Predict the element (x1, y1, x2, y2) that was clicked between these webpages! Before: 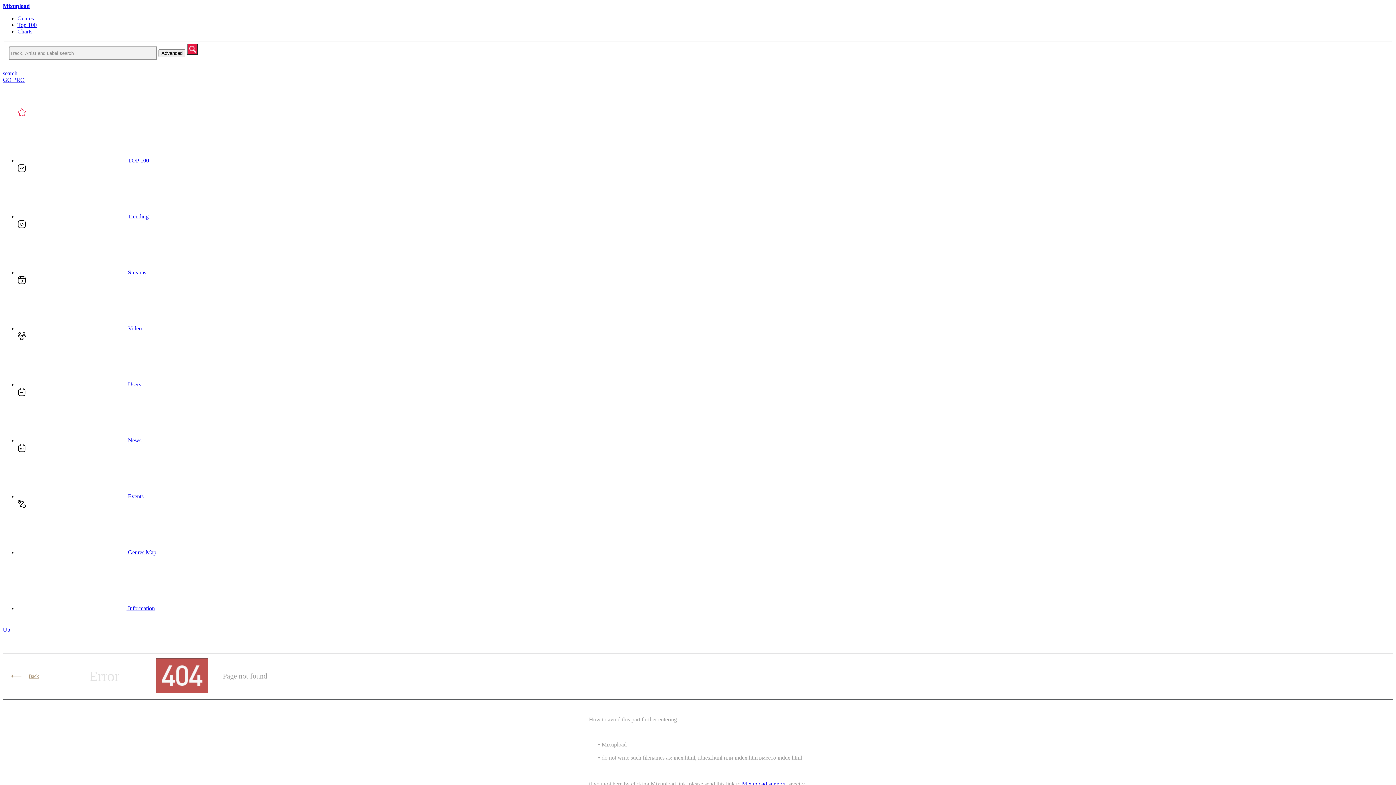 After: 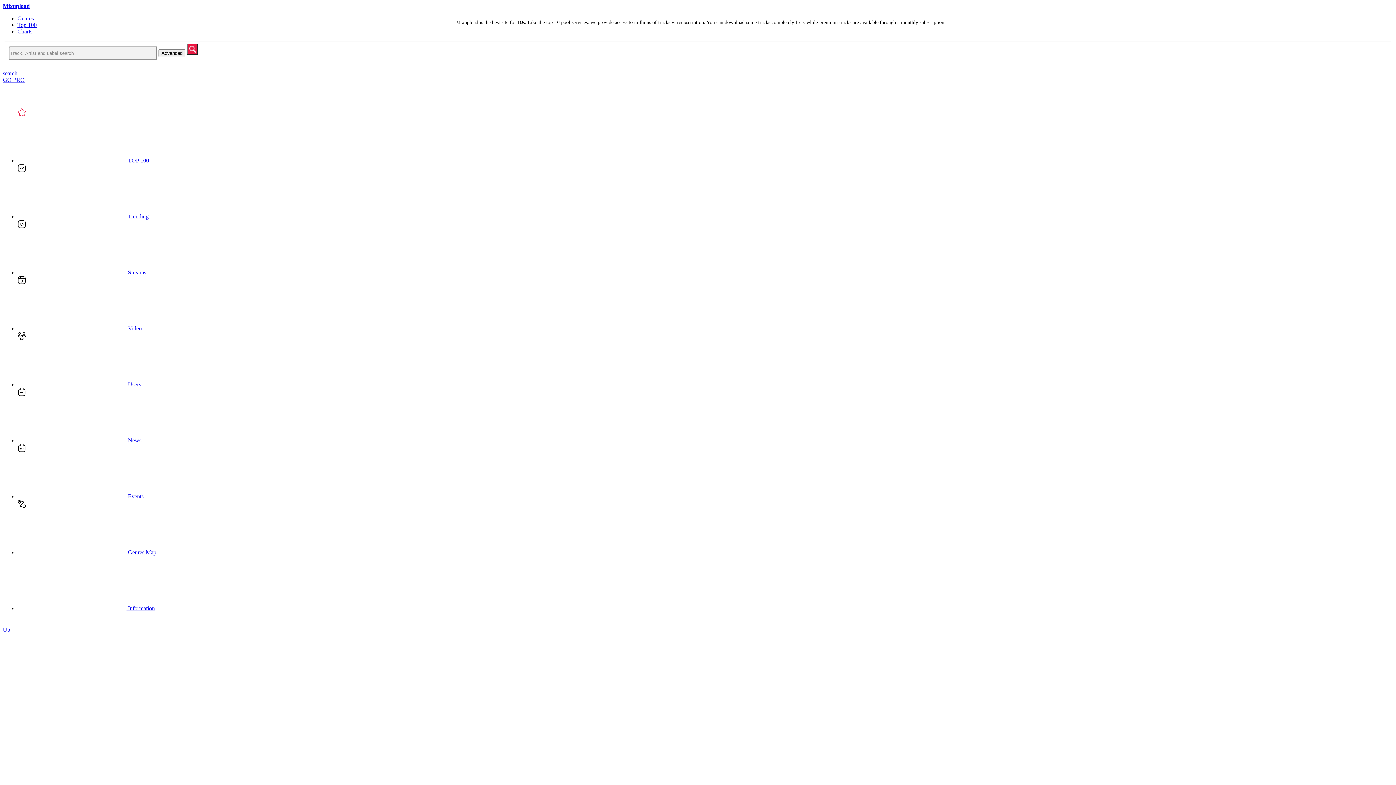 Action: label: Mixupload bbox: (2, 2, 29, 9)